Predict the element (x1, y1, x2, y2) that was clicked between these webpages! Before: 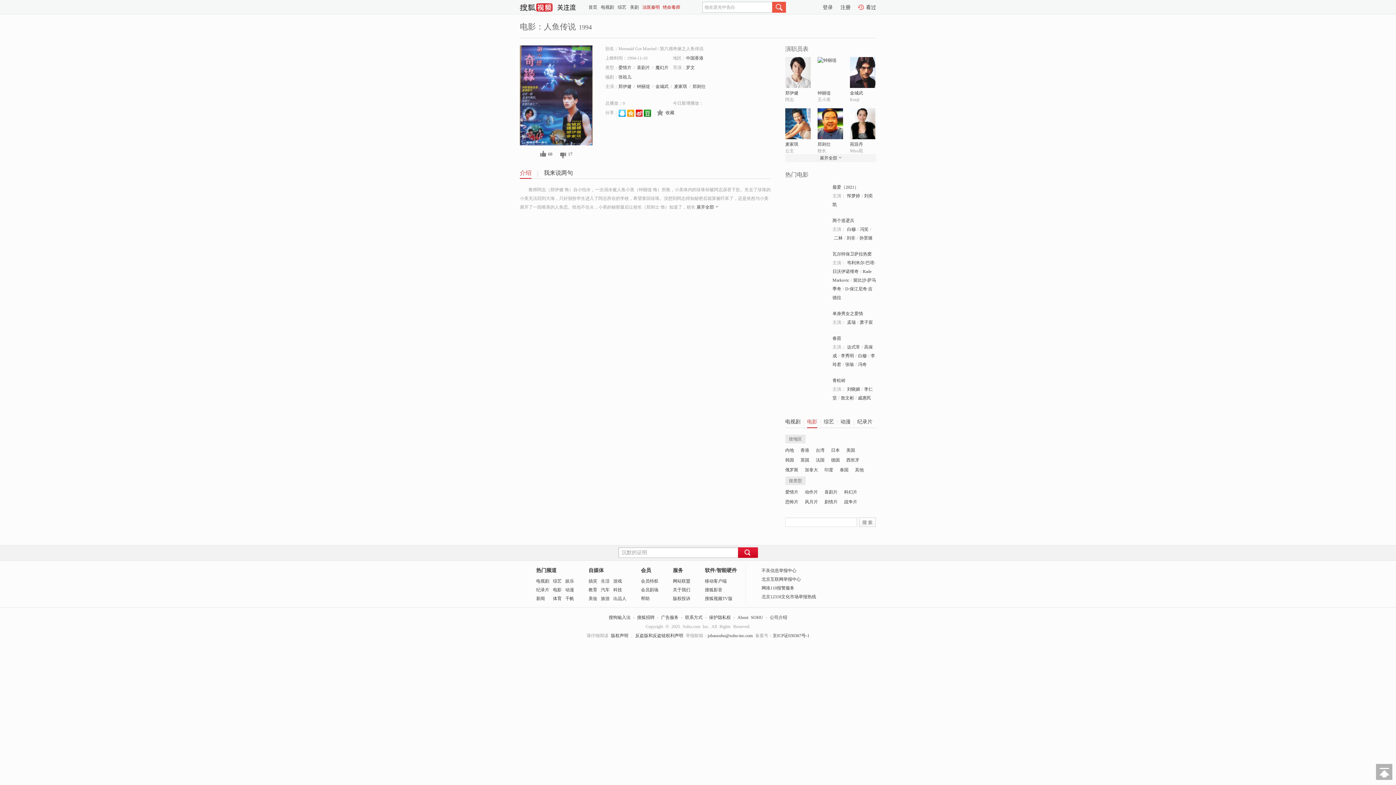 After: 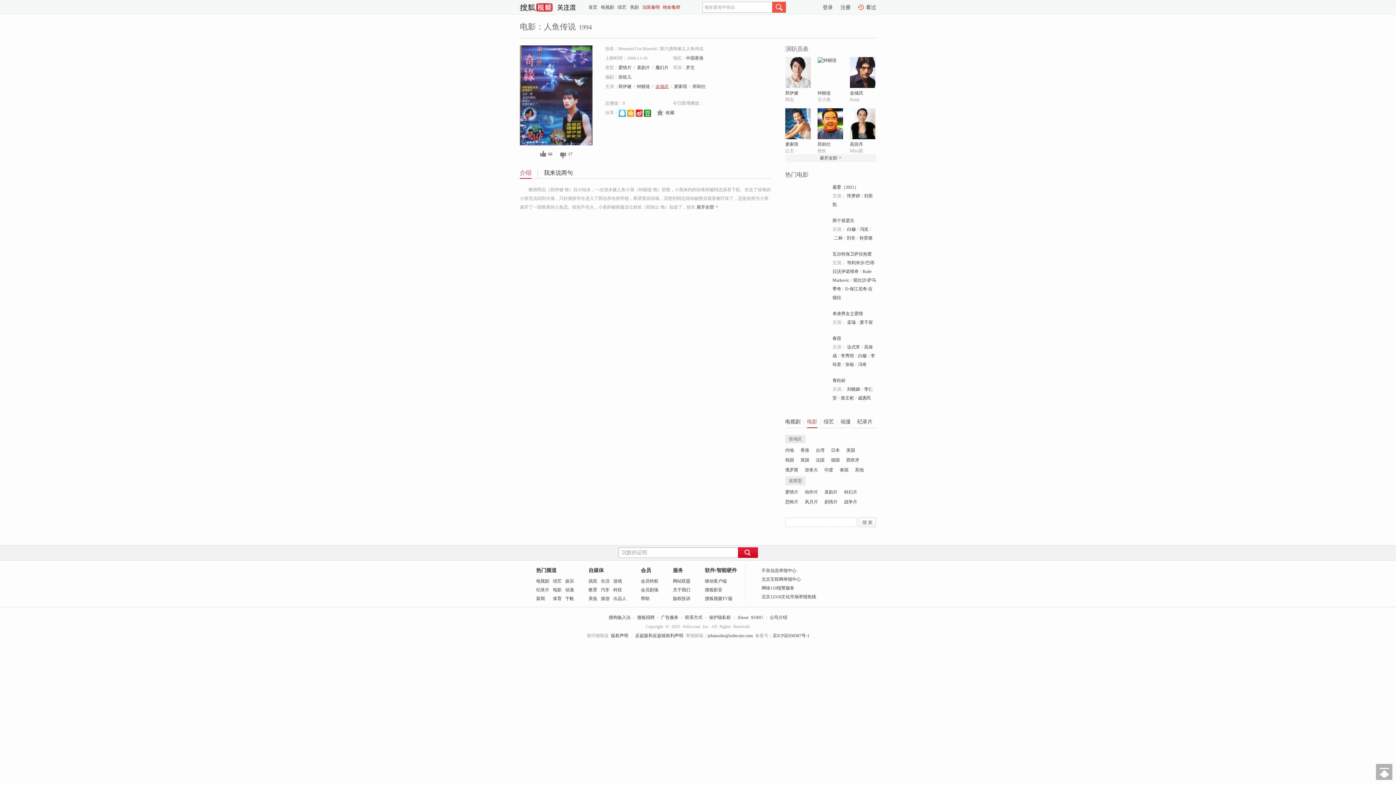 Action: bbox: (655, 84, 668, 89) label: 金城武